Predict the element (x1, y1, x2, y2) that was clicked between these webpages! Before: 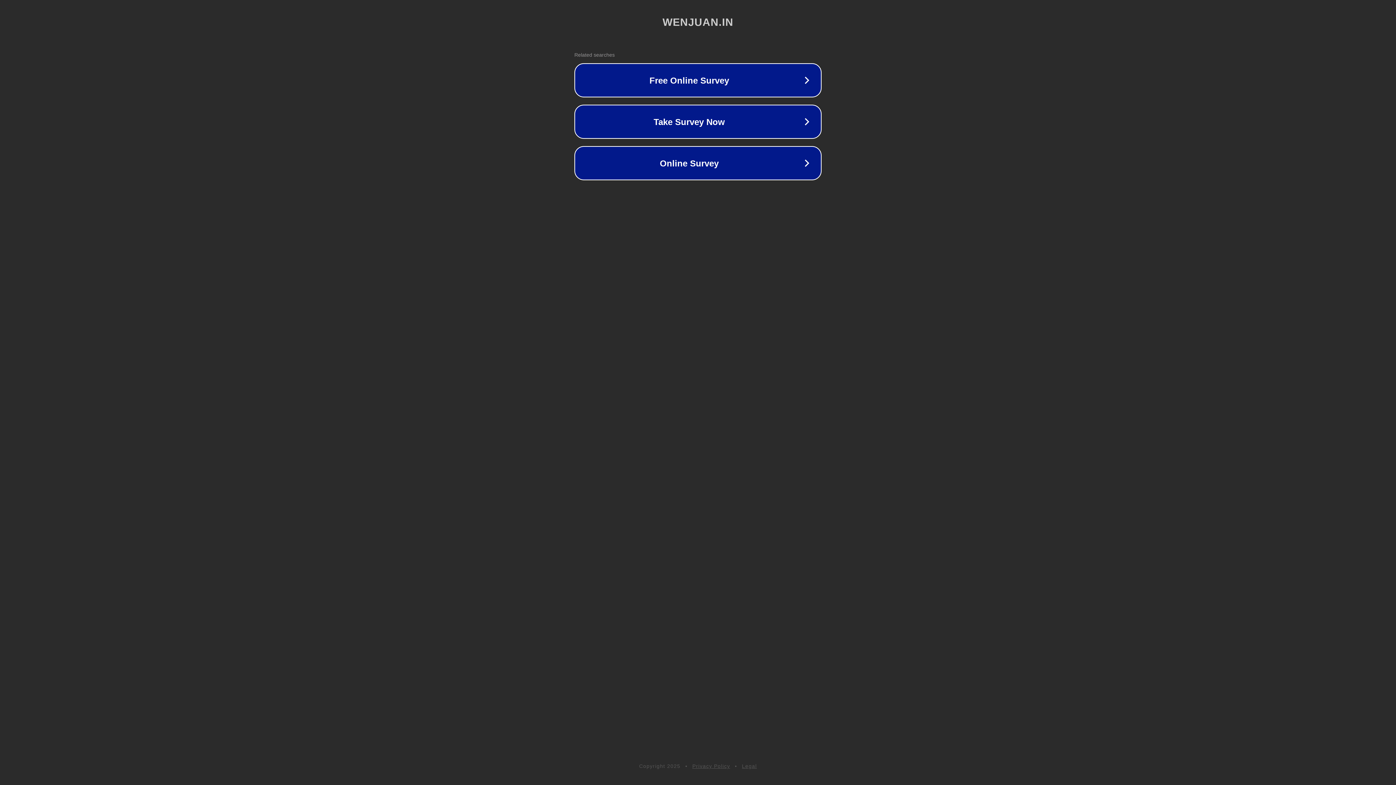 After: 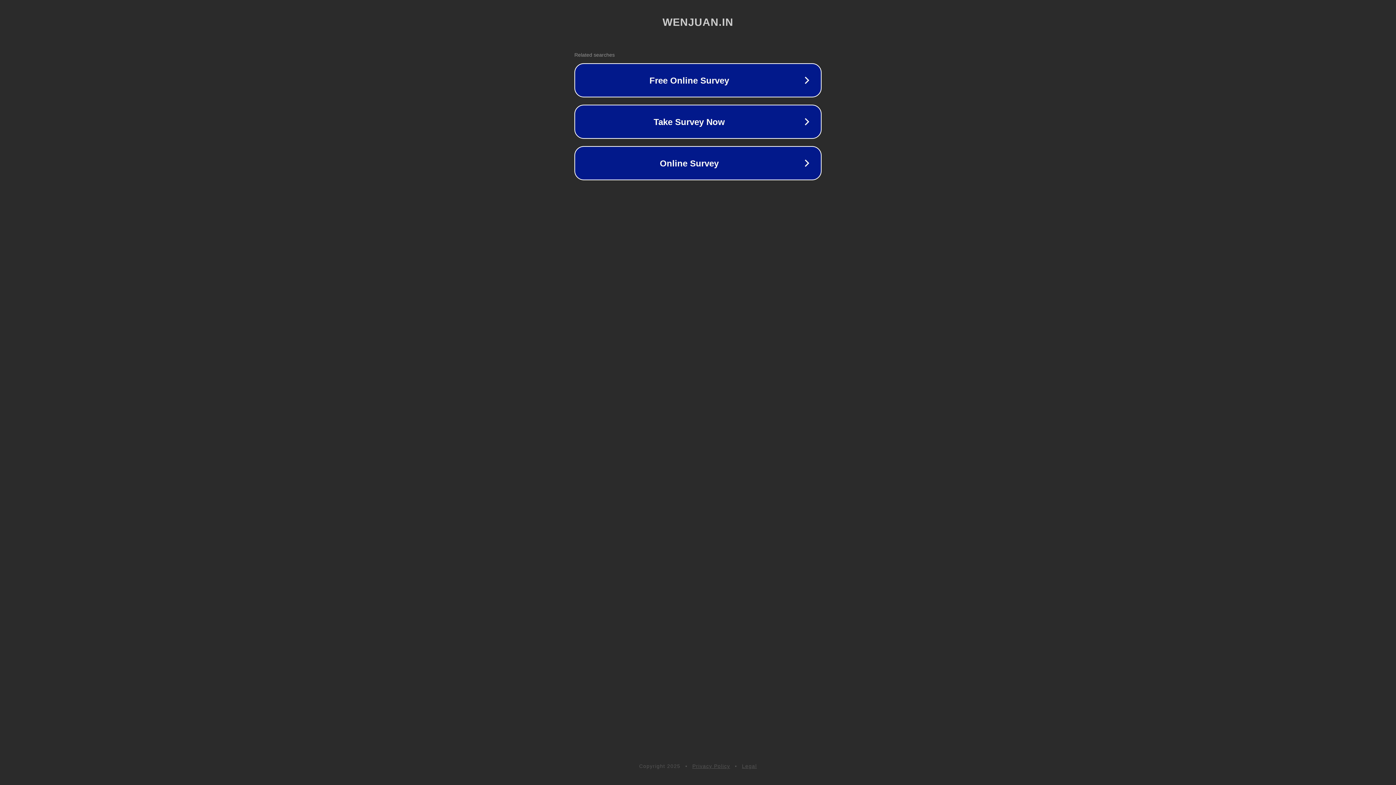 Action: label: Legal bbox: (742, 763, 757, 769)